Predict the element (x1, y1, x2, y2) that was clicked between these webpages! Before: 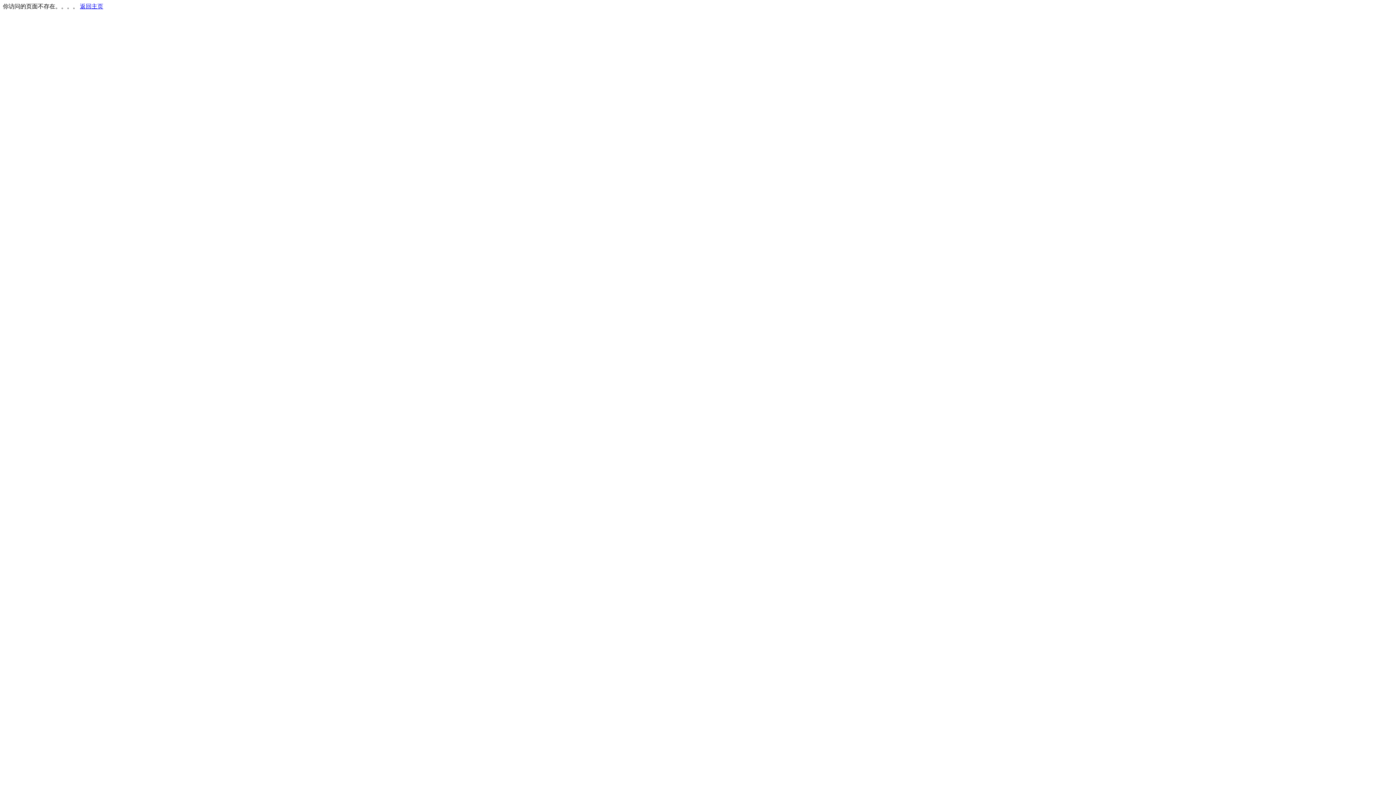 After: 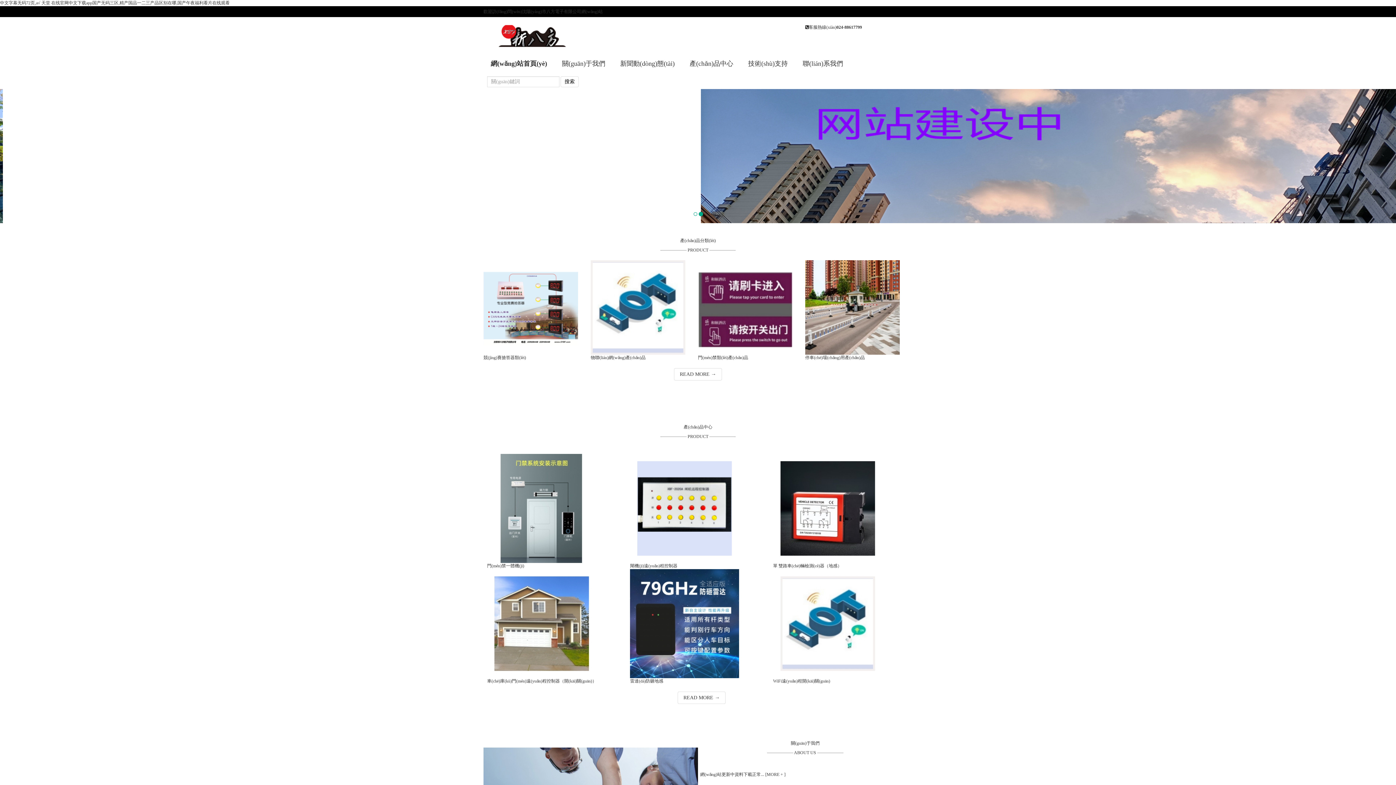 Action: bbox: (80, 3, 103, 9) label: 返回主页